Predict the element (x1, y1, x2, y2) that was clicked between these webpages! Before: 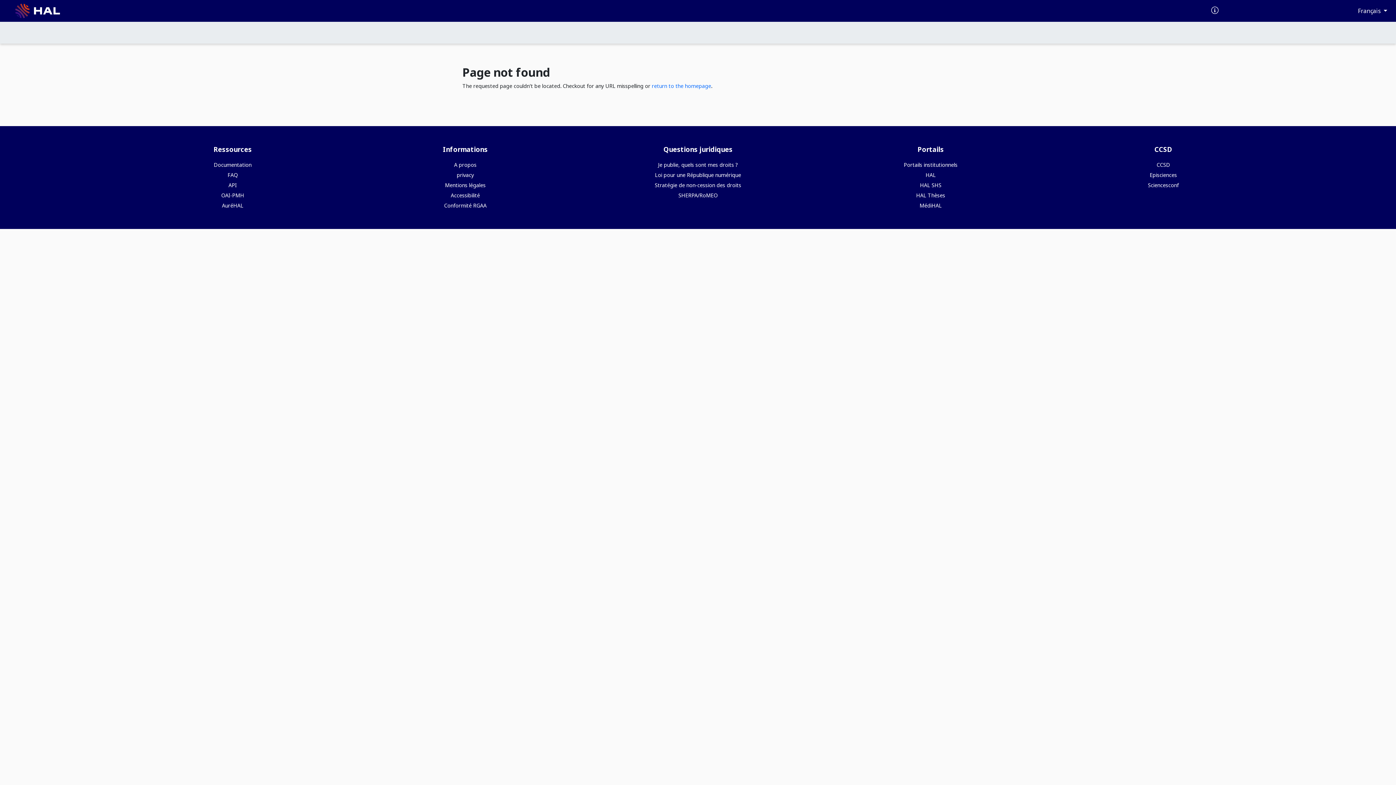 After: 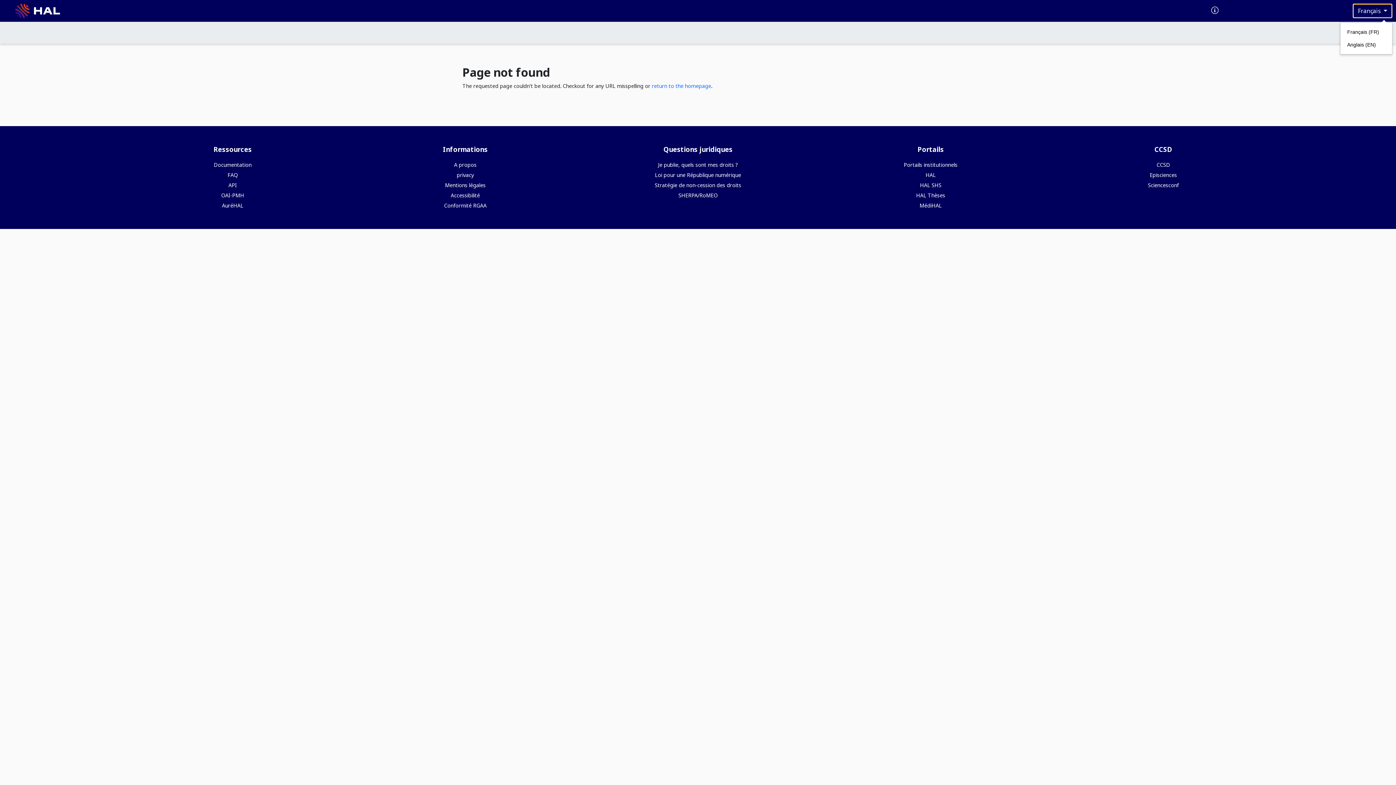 Action: bbox: (1353, 4, 1392, 17) label: Changer la langue de l'interface